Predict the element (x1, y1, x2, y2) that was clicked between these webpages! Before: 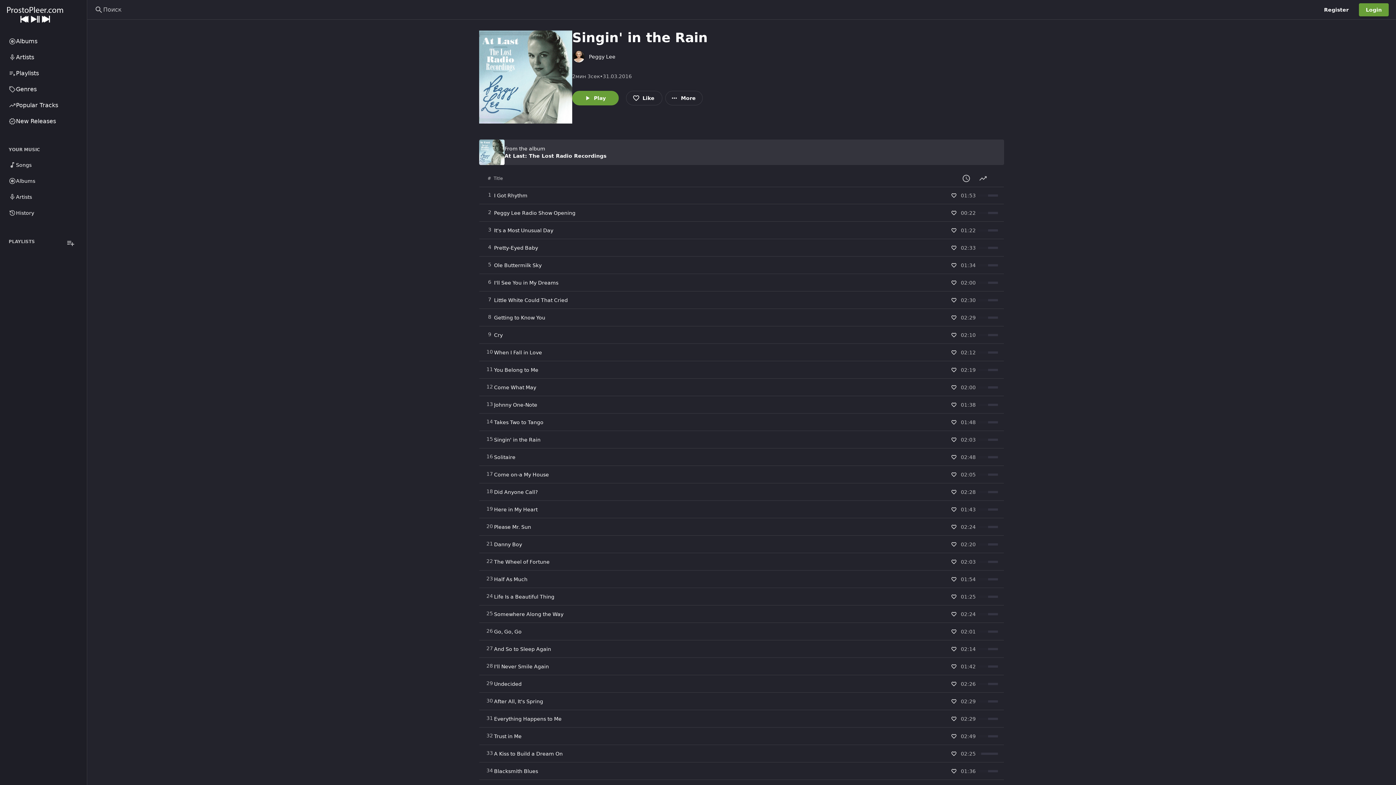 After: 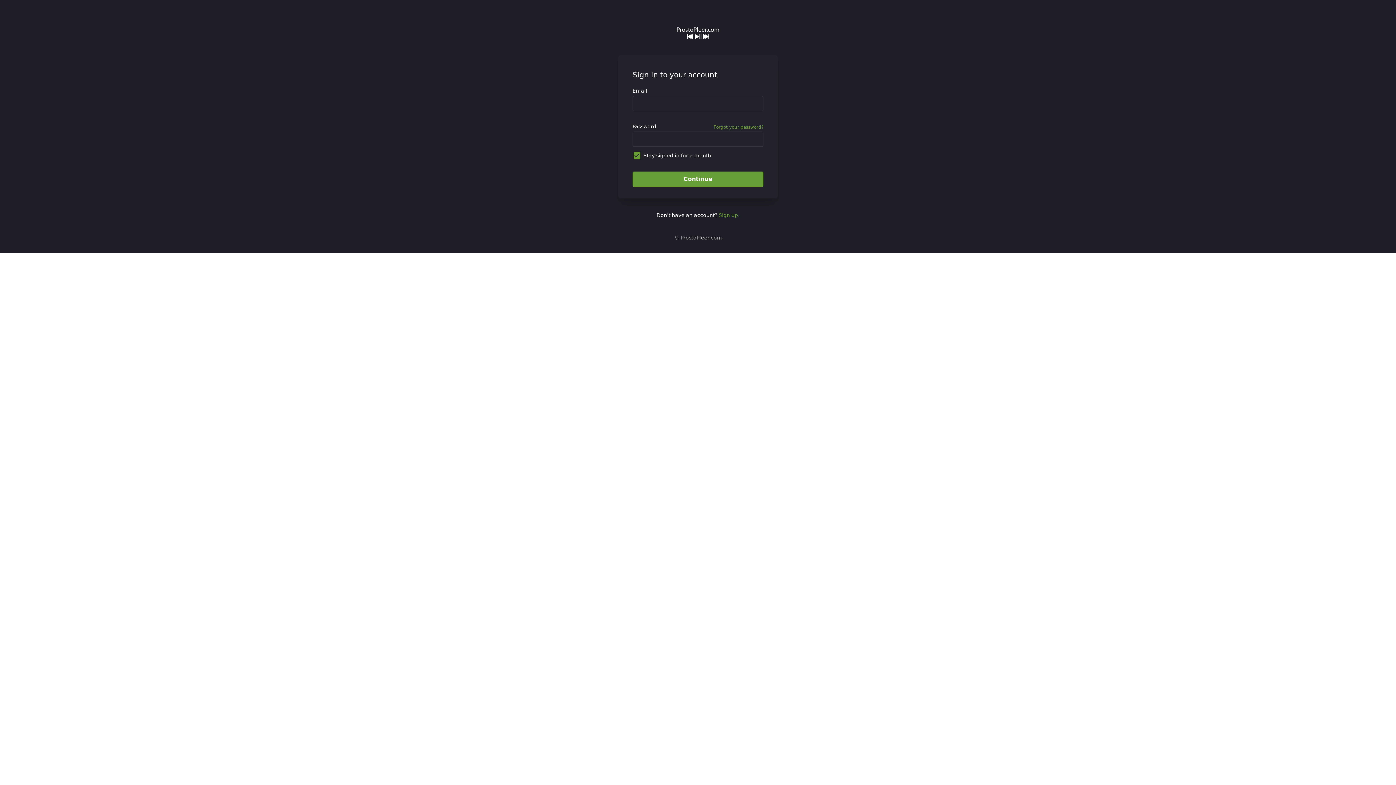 Action: bbox: (4, 189, 82, 205) label: Artists